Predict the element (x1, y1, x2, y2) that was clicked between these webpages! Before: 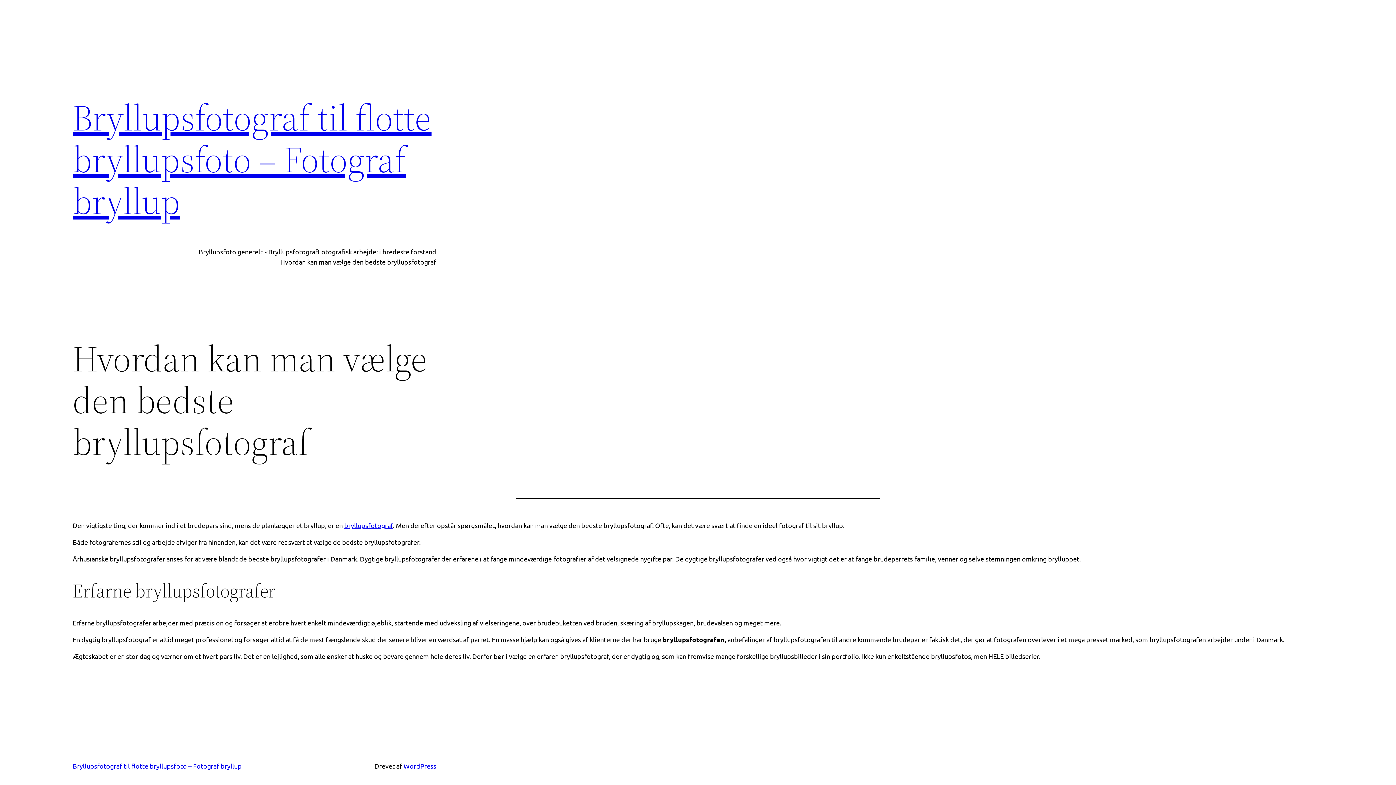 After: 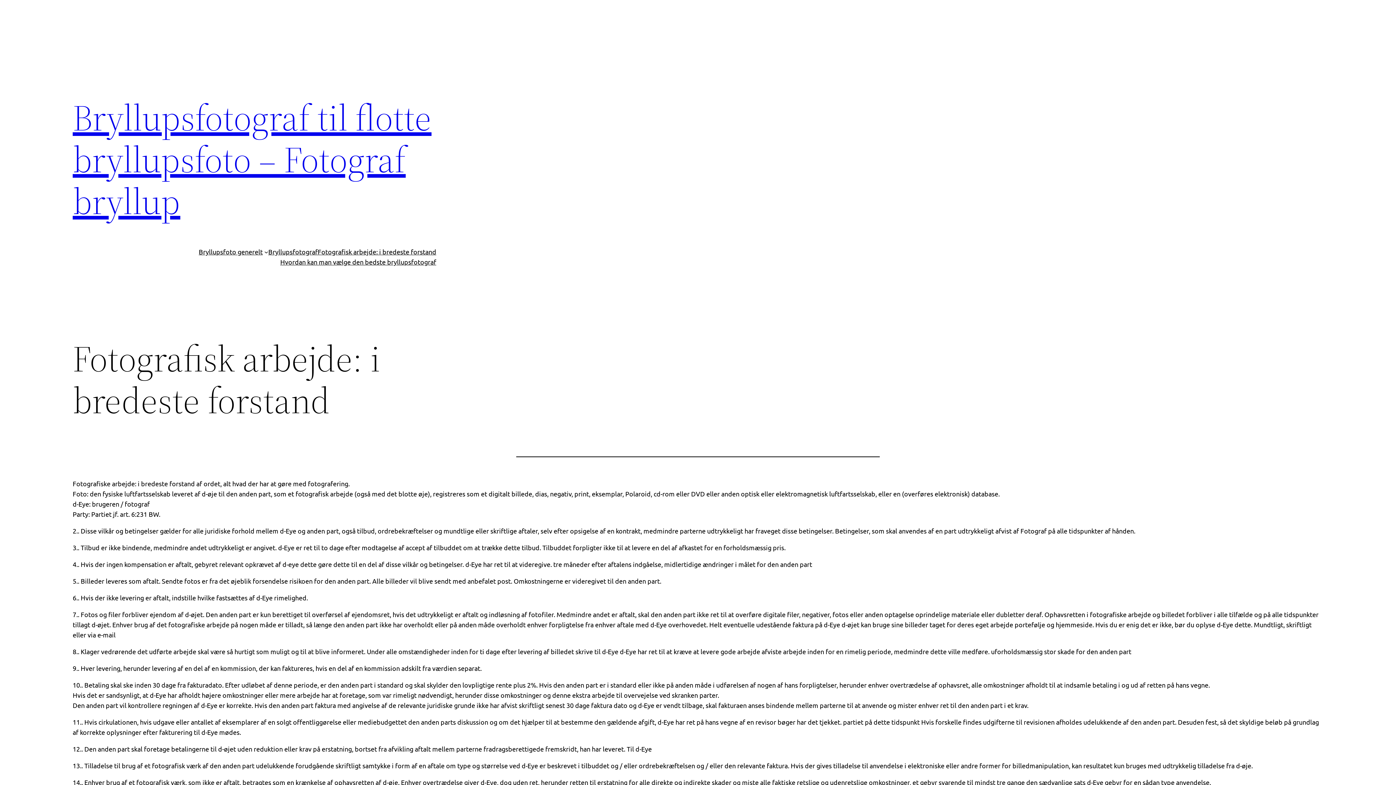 Action: label: Fotografisk arbejde: i bredeste forstand bbox: (317, 246, 436, 257)